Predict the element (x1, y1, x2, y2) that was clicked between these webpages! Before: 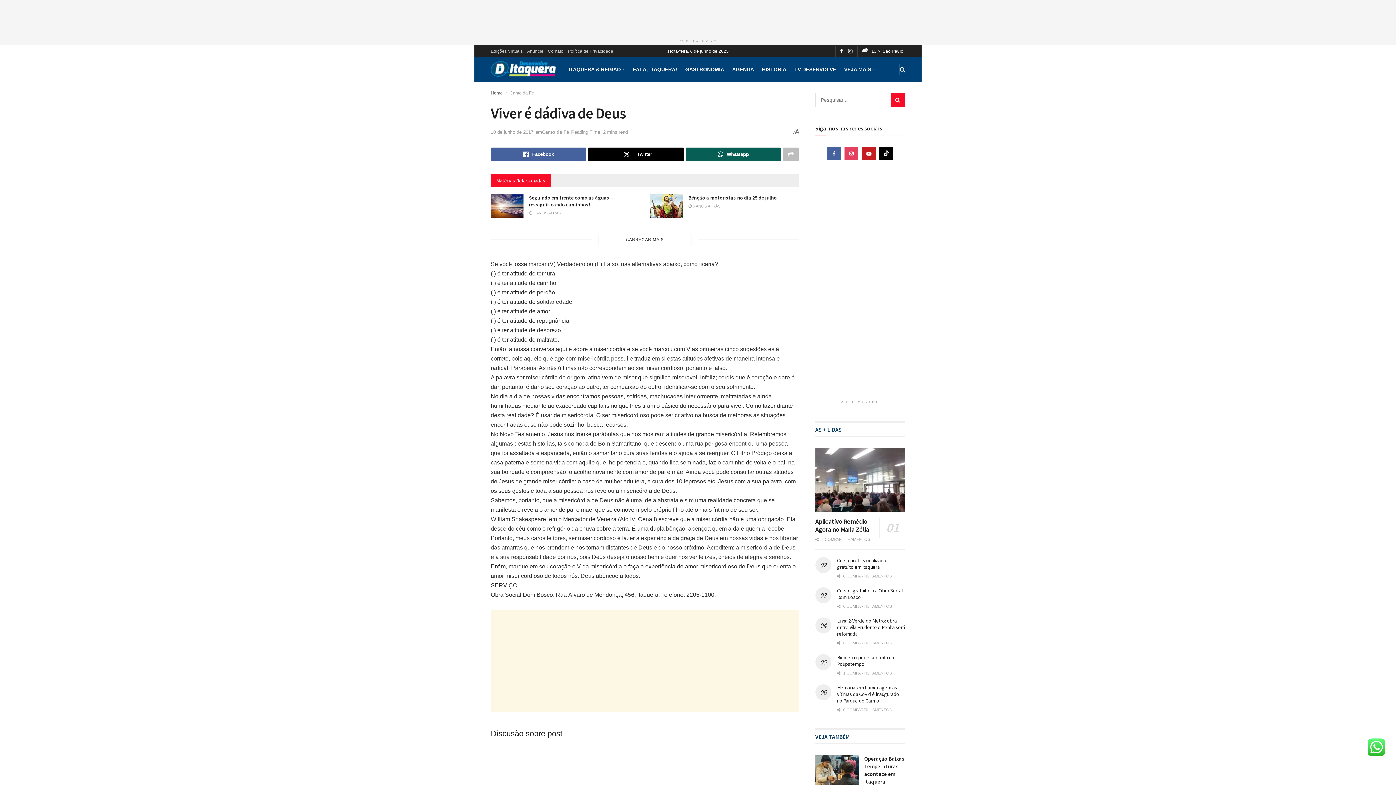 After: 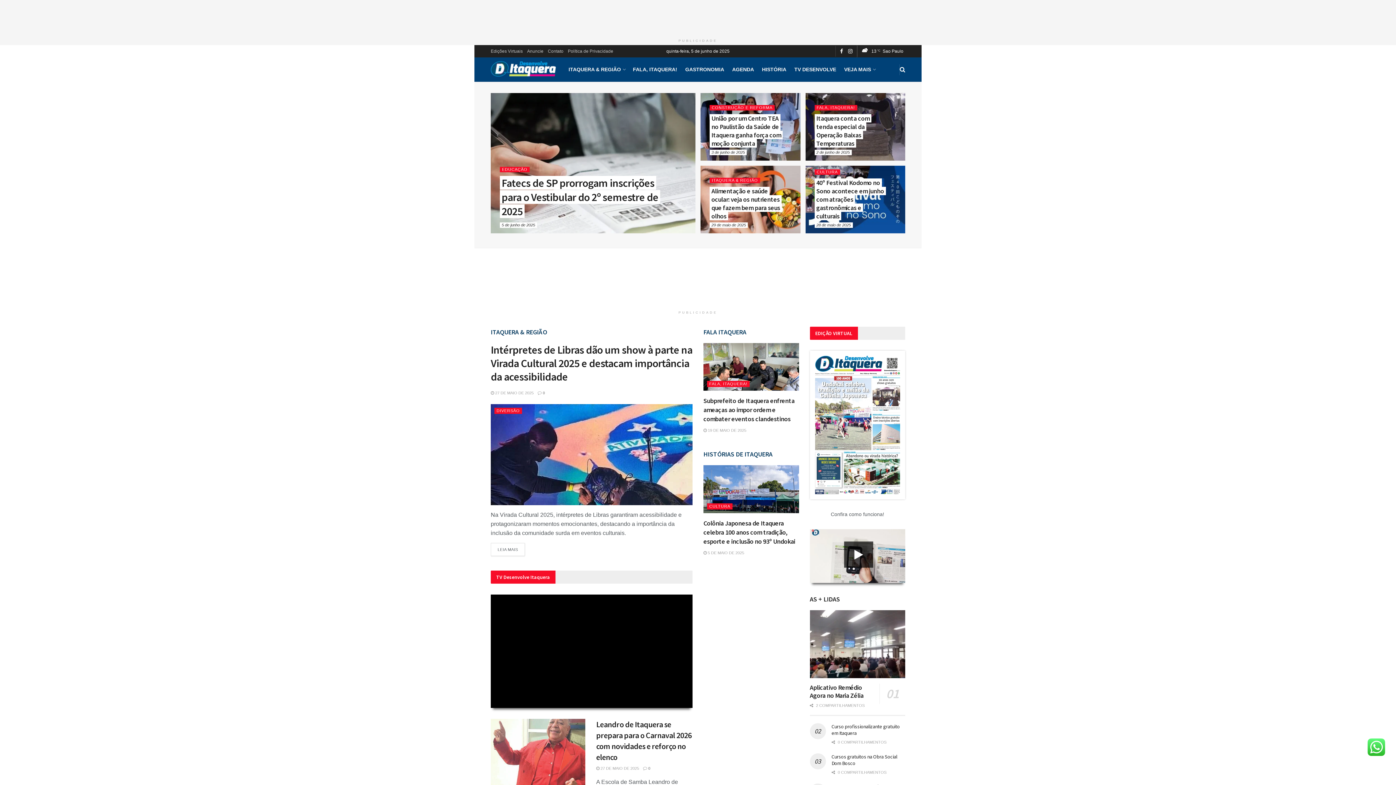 Action: label: Home bbox: (490, 90, 502, 95)